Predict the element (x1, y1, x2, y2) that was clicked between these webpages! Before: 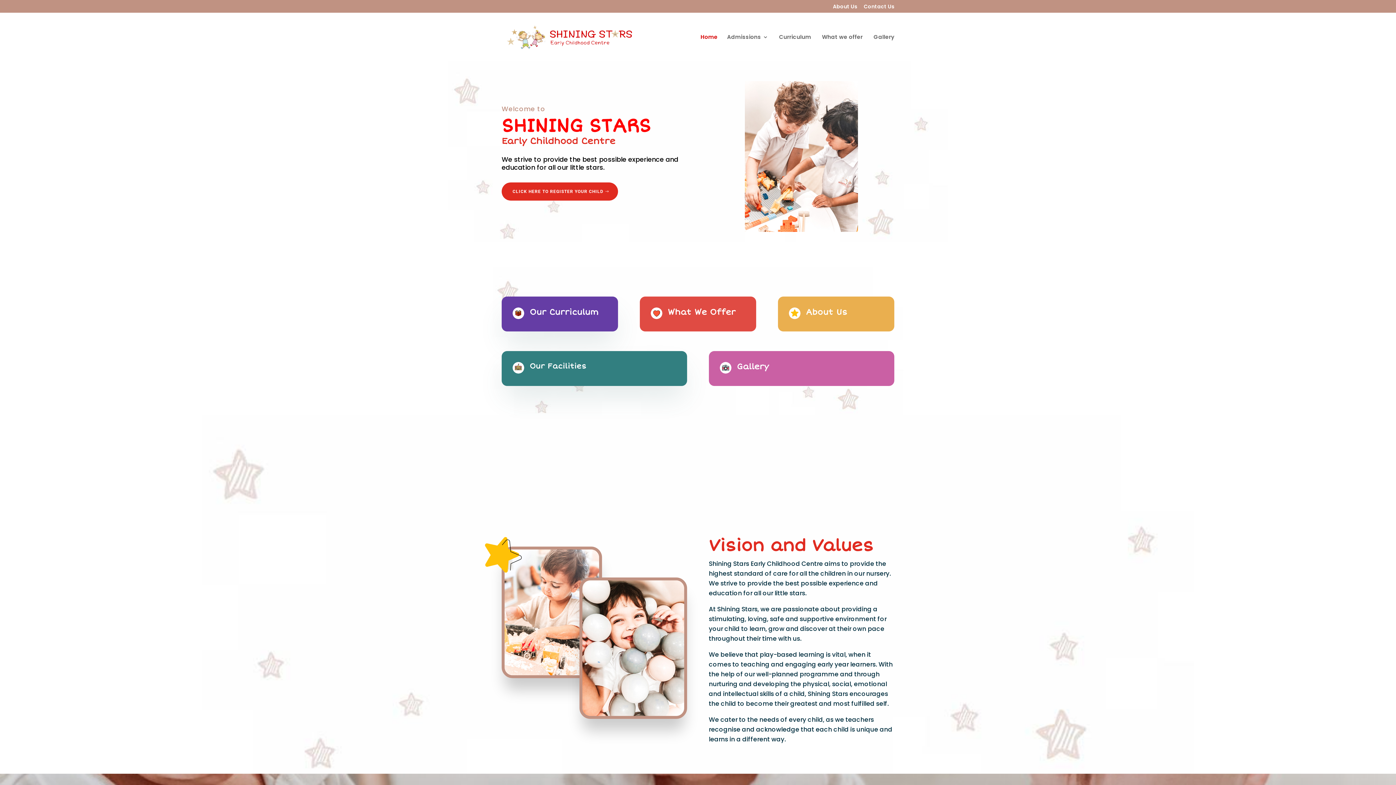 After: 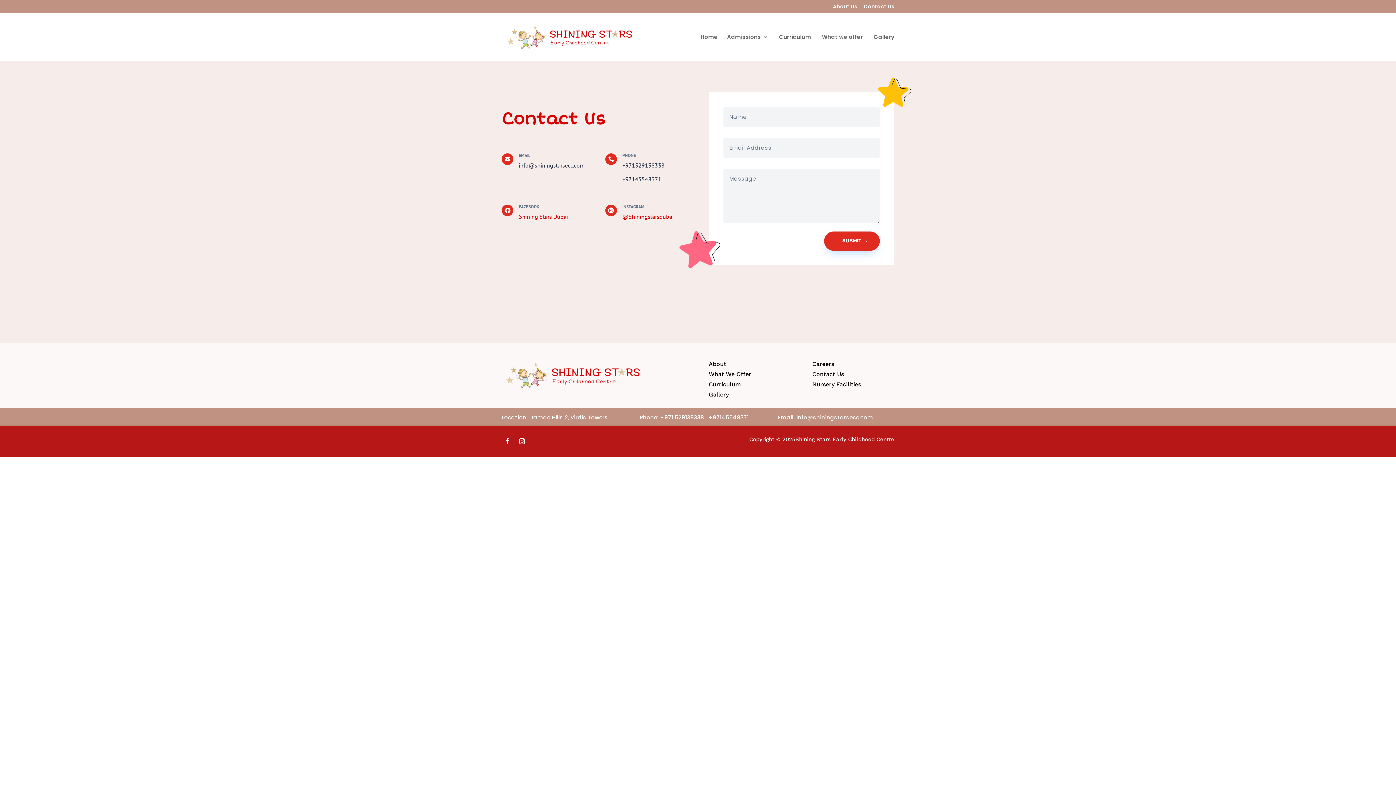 Action: label: Contact Us bbox: (864, 3, 894, 12)